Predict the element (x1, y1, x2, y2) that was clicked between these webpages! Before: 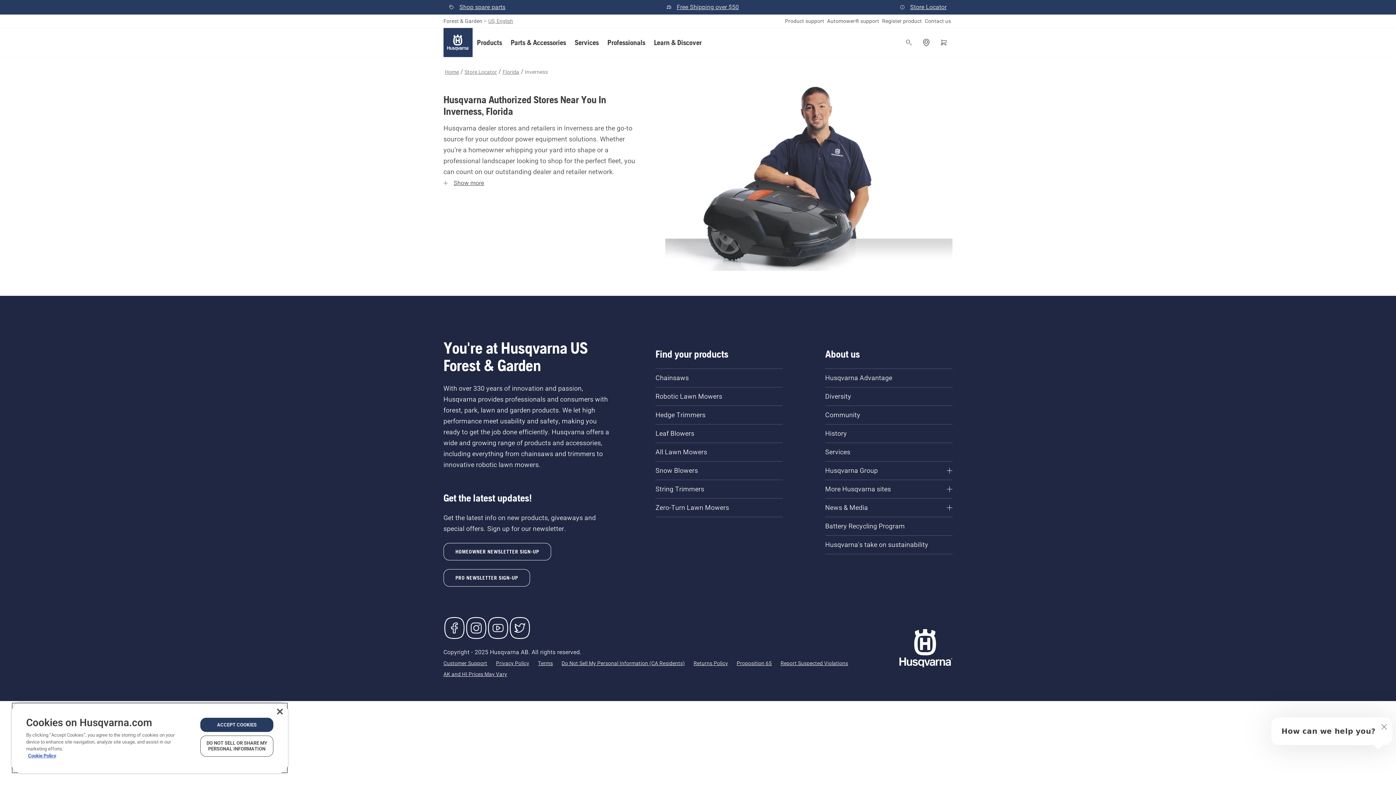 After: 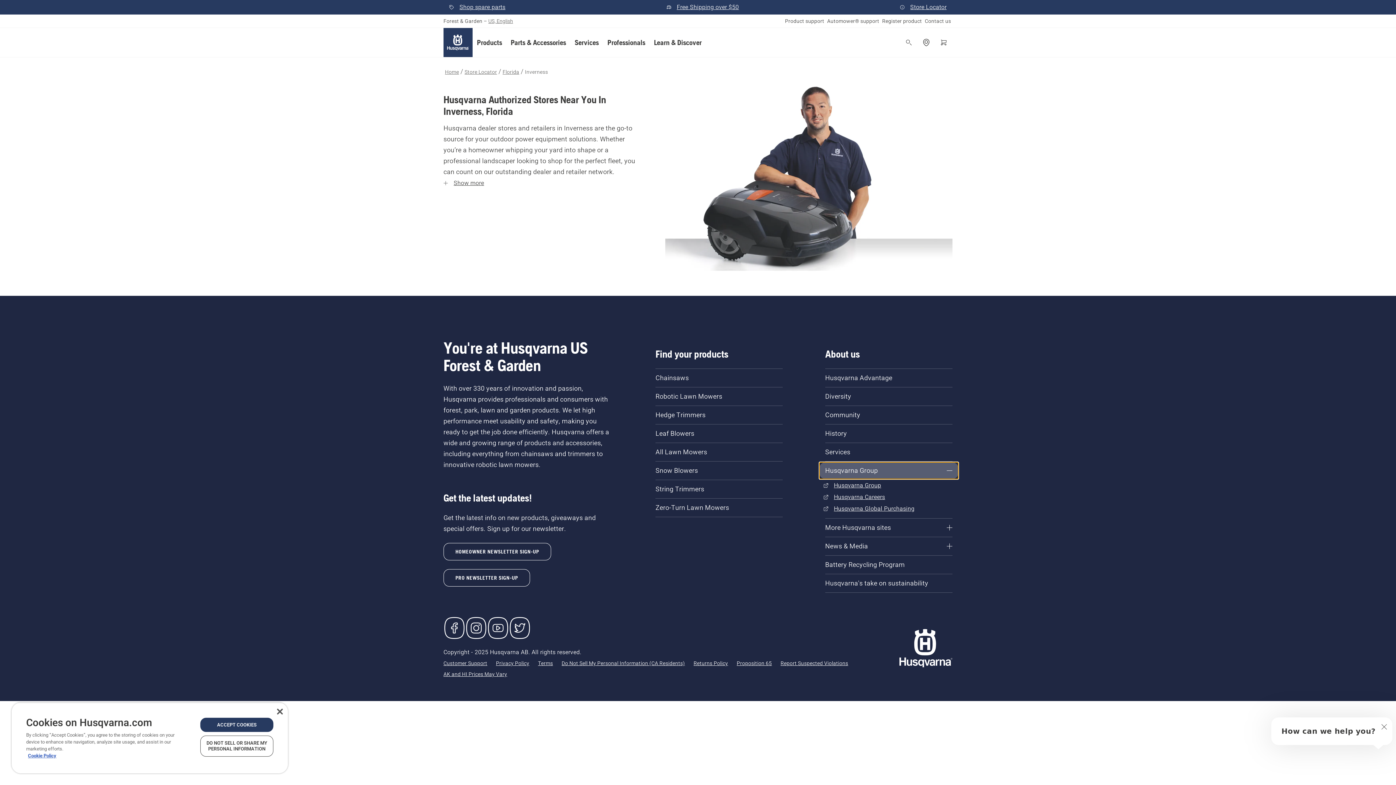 Action: bbox: (819, 671, 958, 688) label: Husqvarna Group